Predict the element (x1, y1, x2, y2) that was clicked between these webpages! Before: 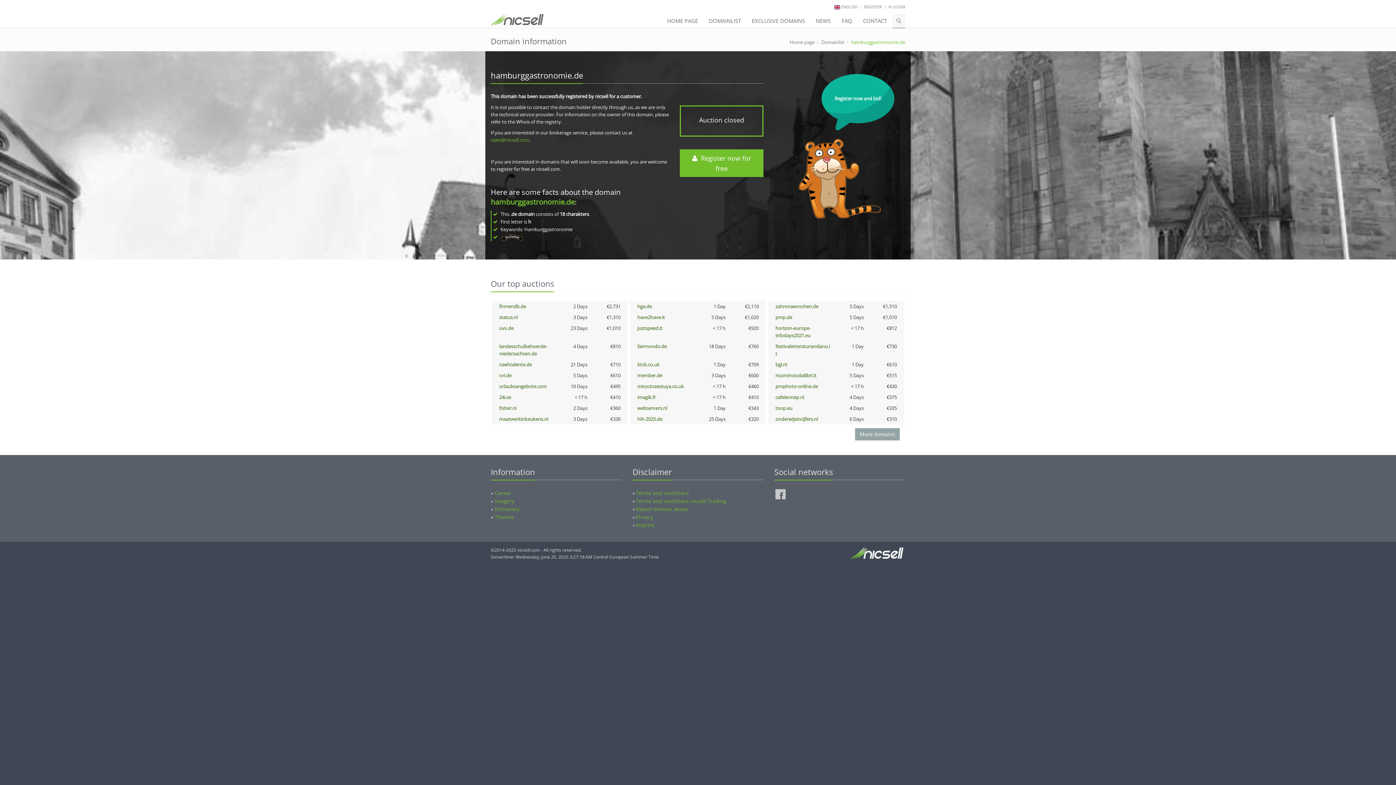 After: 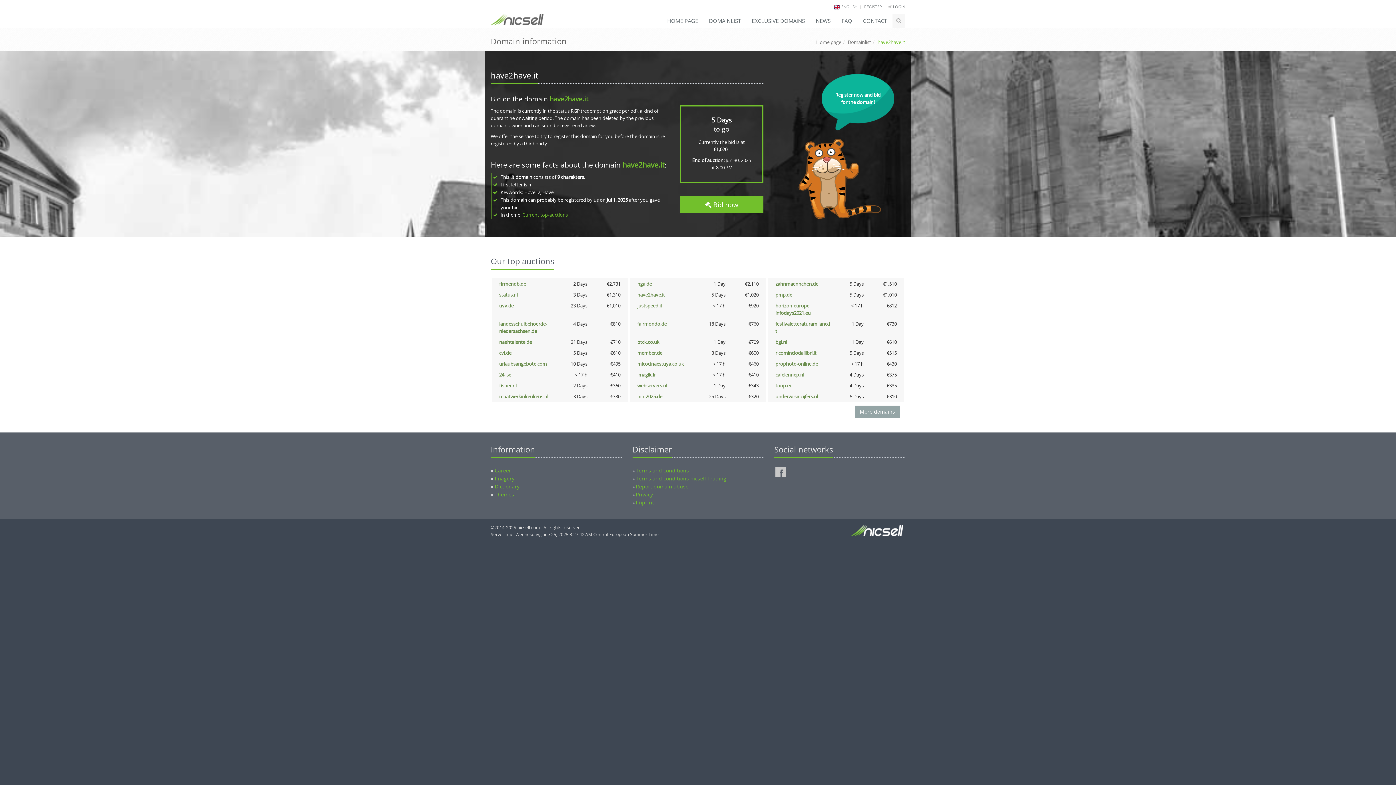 Action: bbox: (637, 314, 665, 320) label: have2have.it